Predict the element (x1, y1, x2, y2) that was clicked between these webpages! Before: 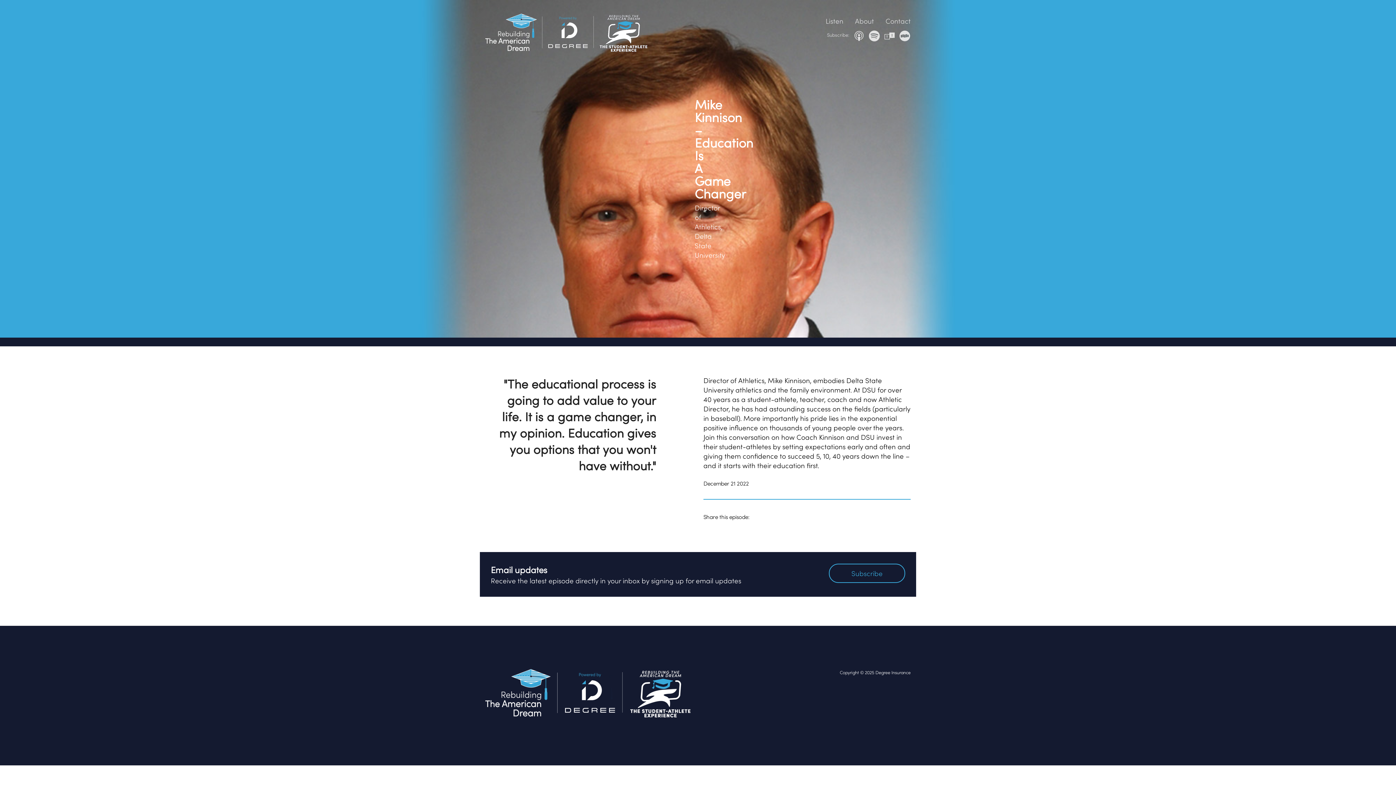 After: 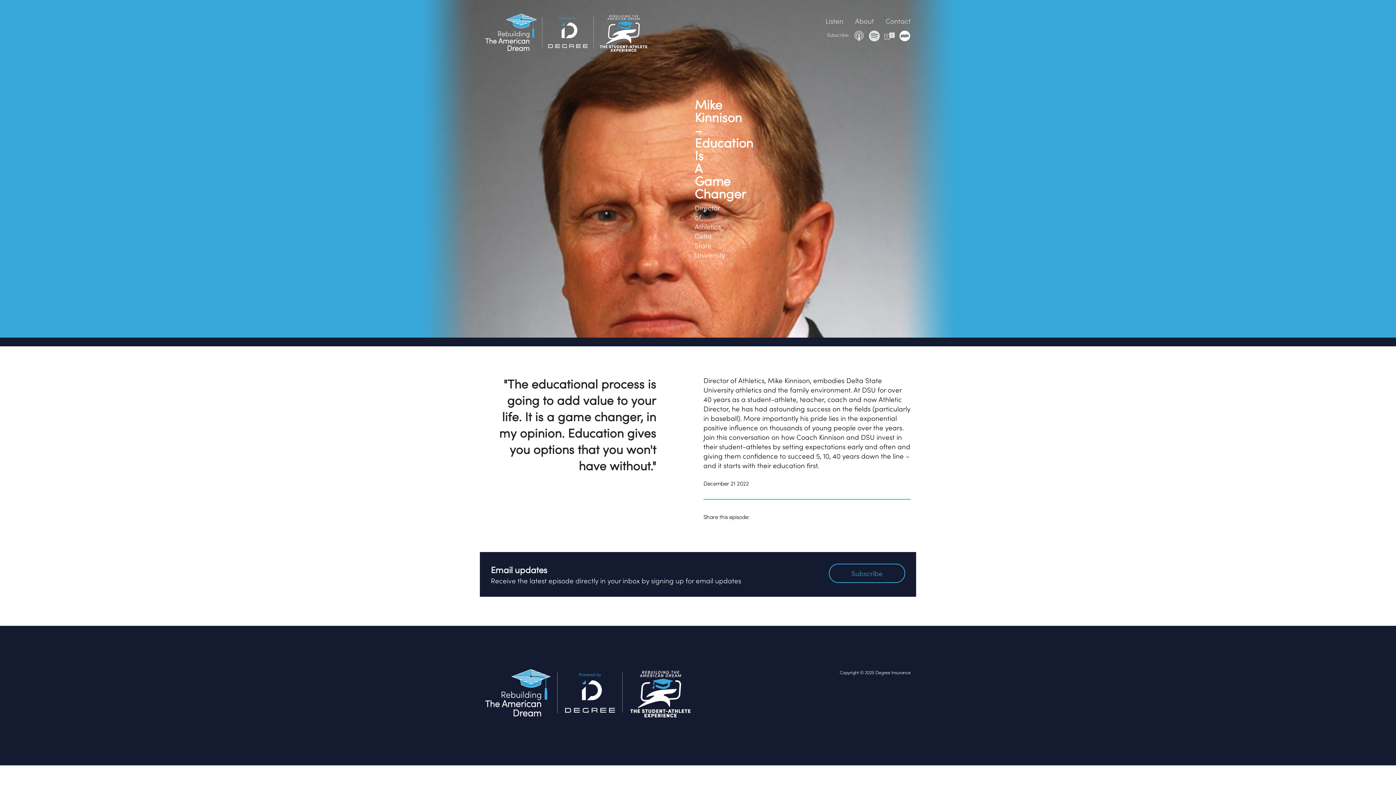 Action: bbox: (896, 30, 910, 38)